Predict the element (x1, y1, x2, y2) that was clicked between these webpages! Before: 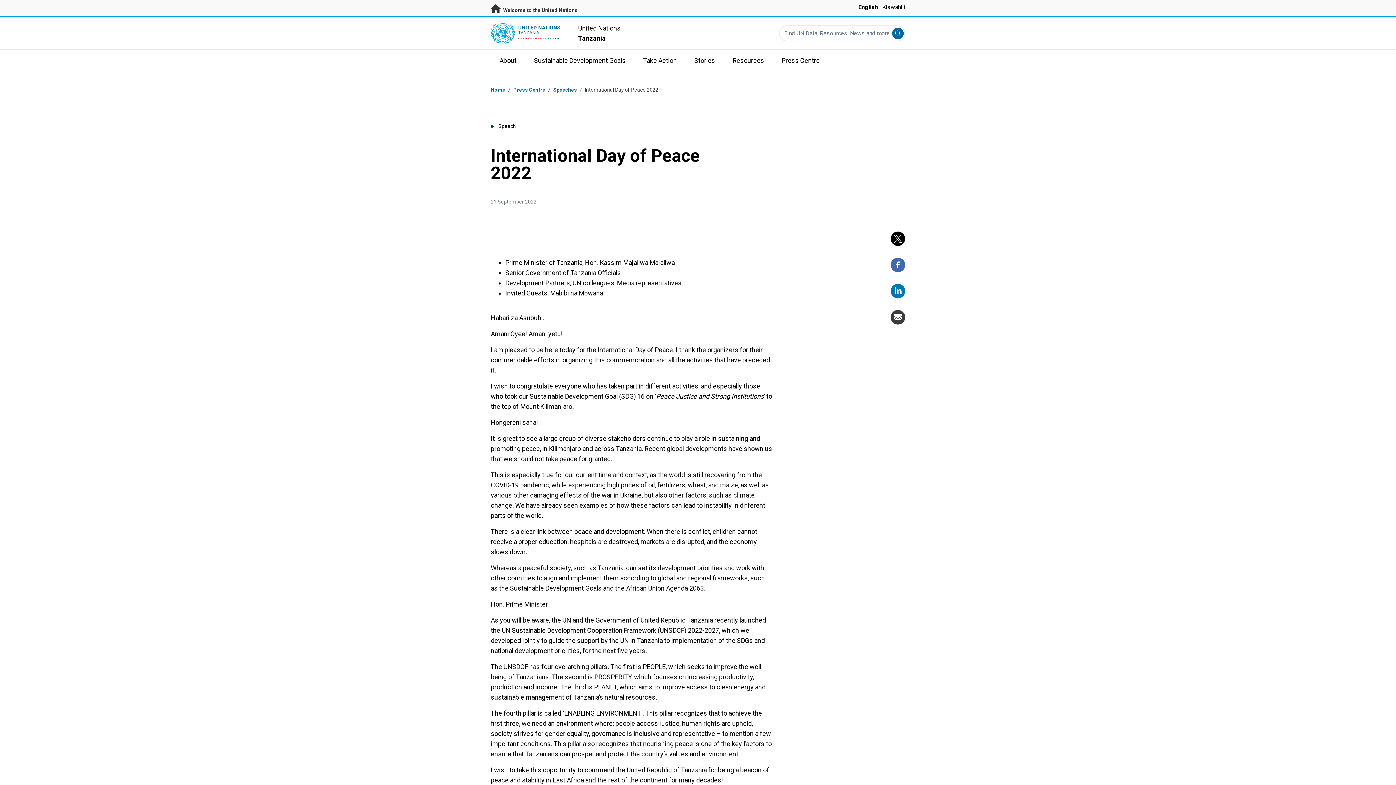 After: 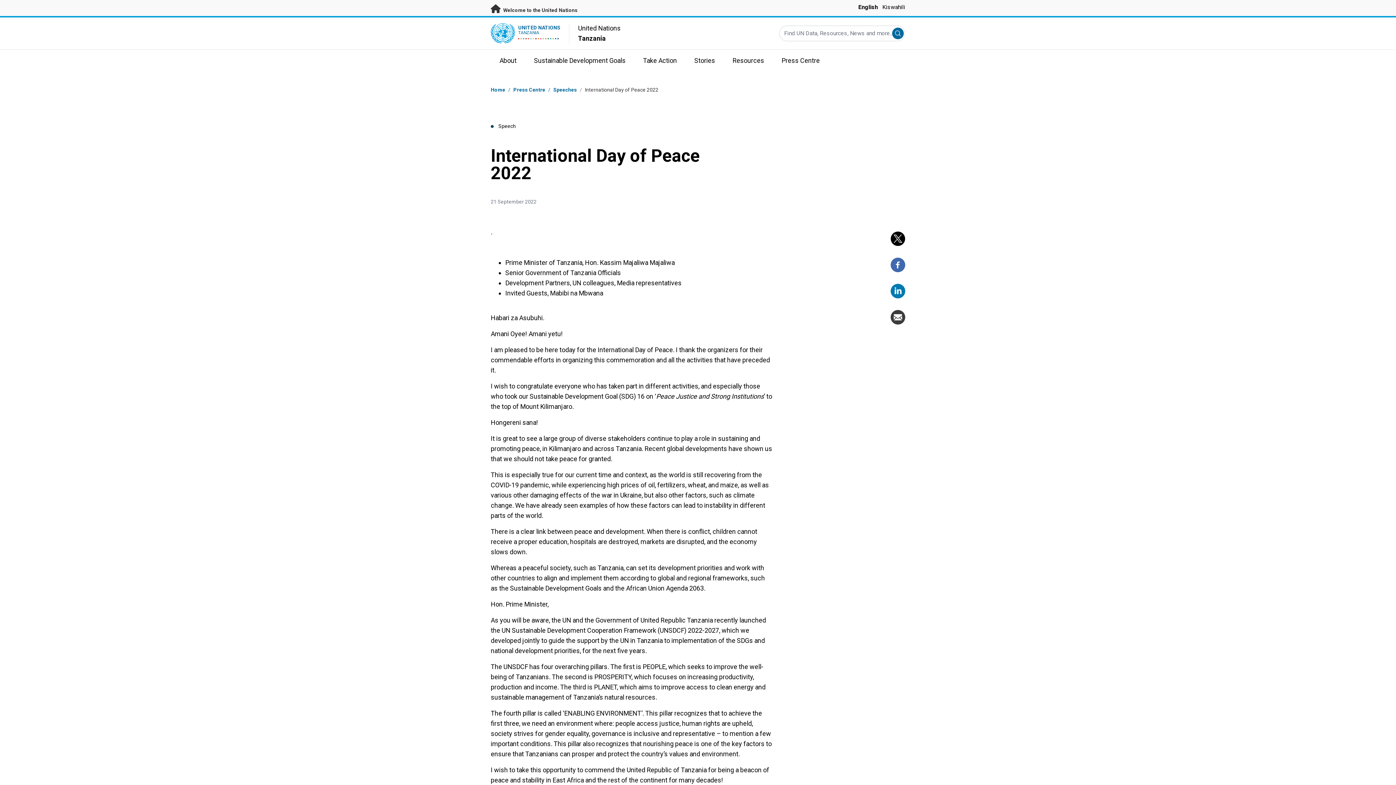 Action: label: English bbox: (858, 3, 878, 10)